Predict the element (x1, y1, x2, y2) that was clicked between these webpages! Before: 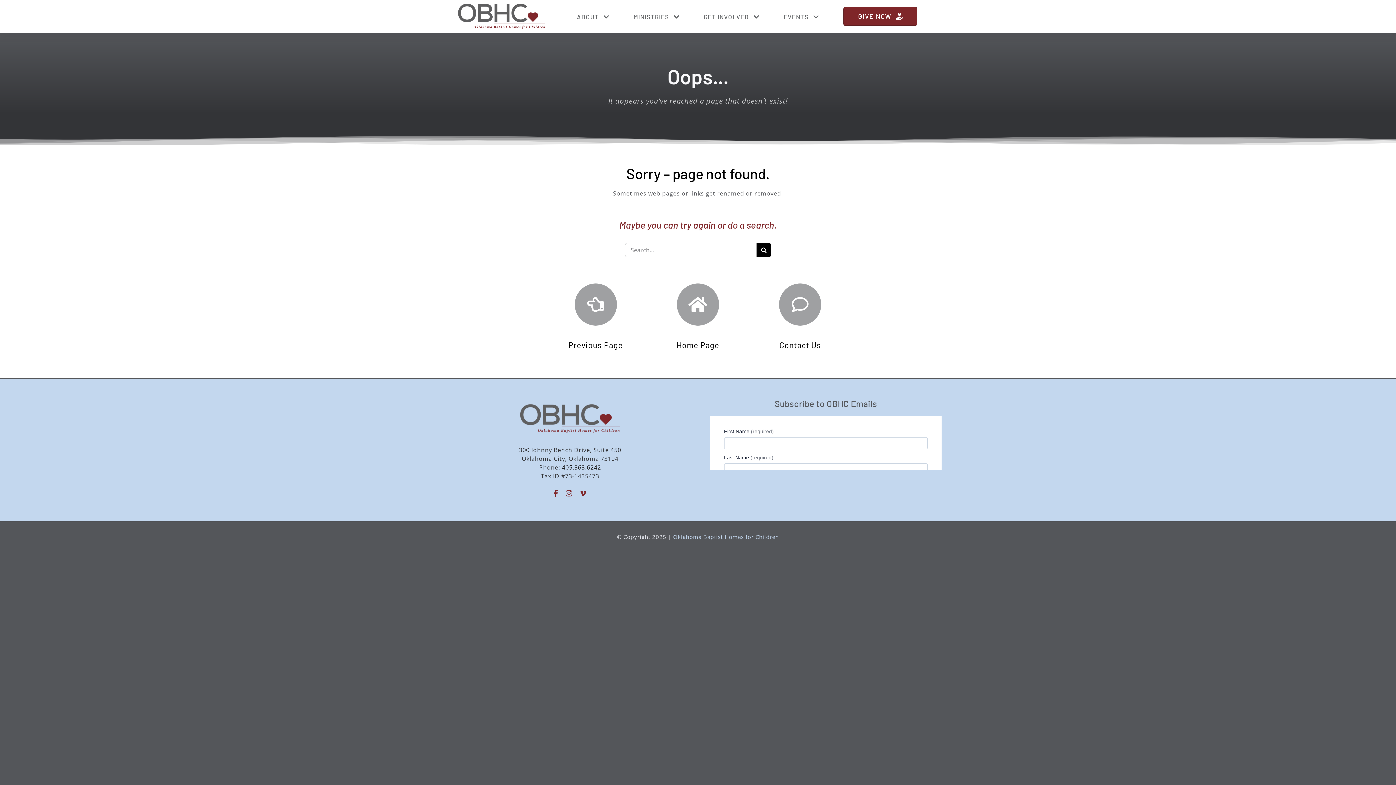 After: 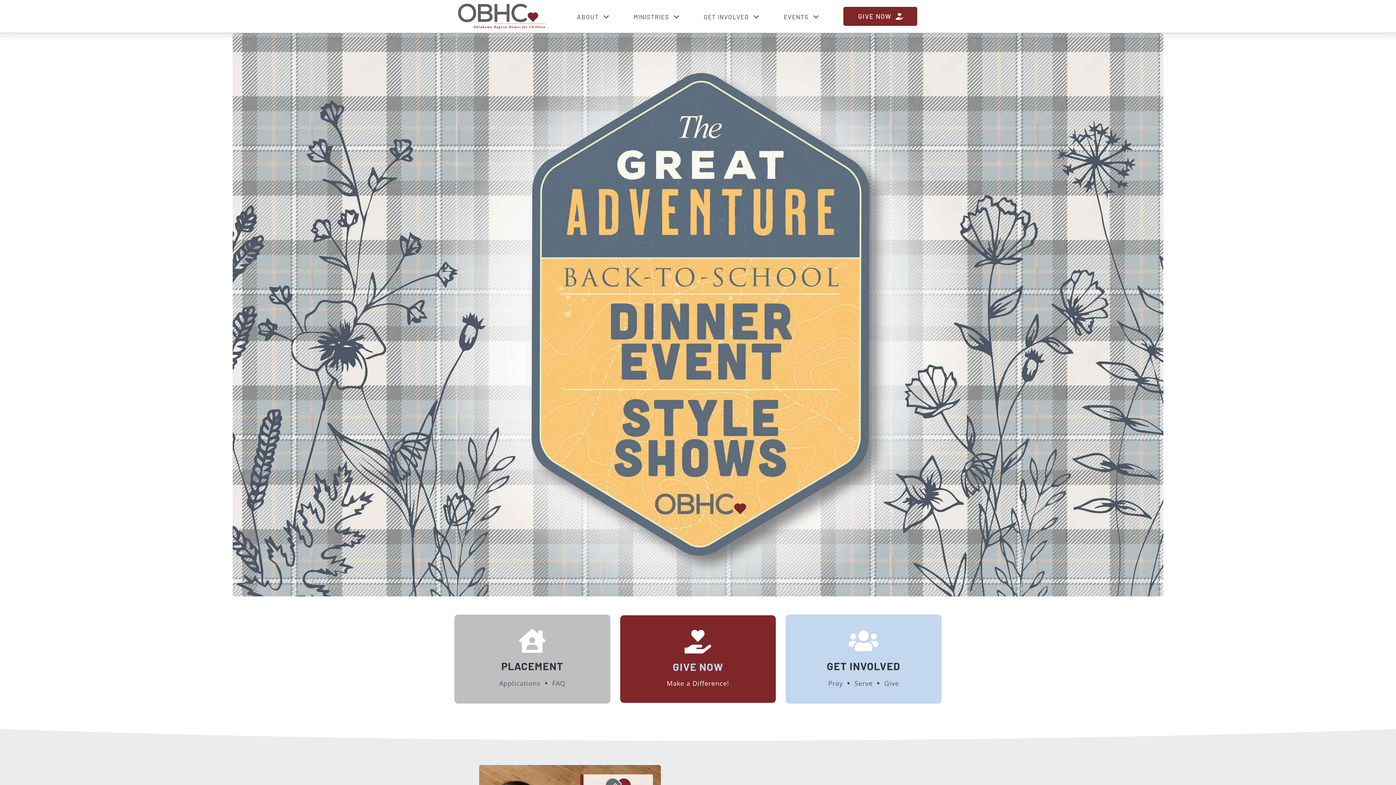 Action: bbox: (676, 282, 719, 326) label: Link to https://www.obhc.org/